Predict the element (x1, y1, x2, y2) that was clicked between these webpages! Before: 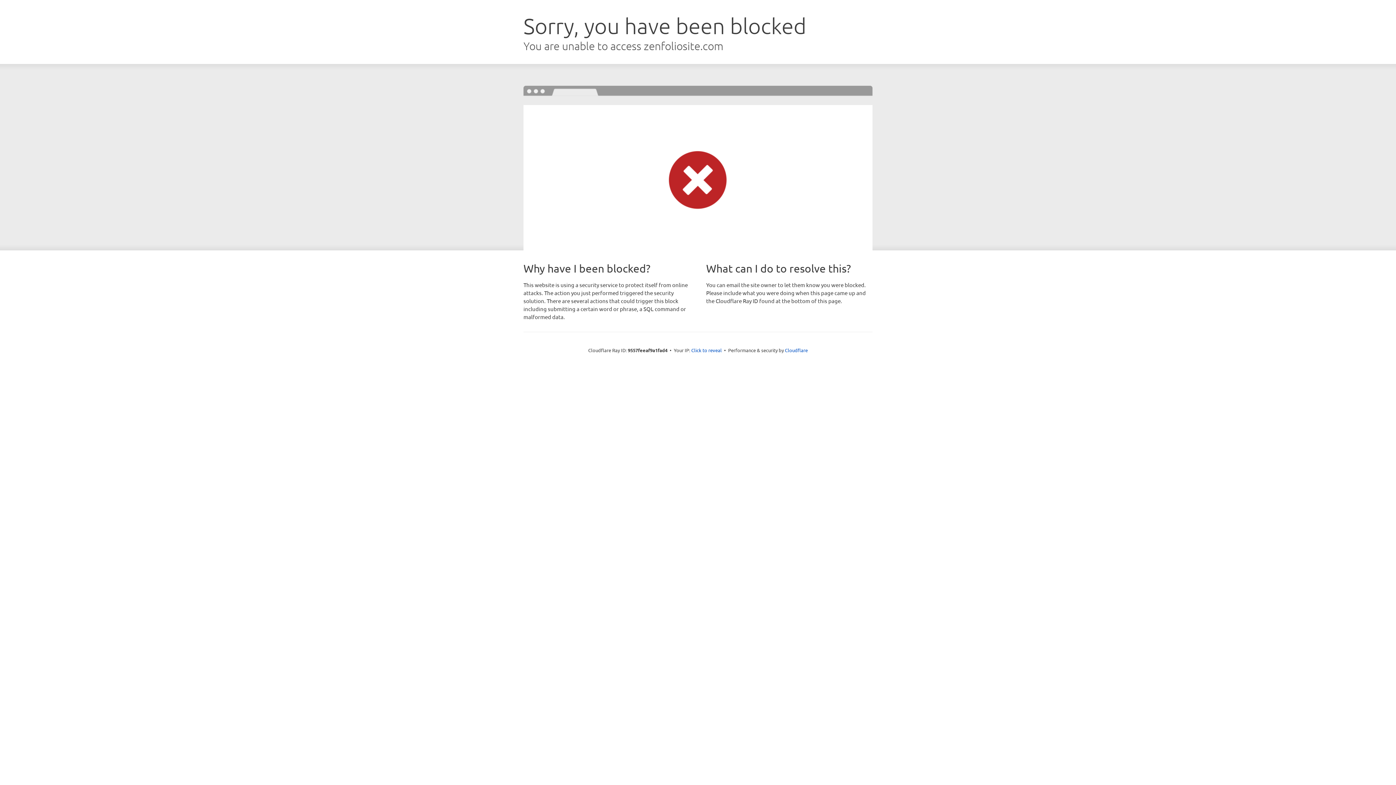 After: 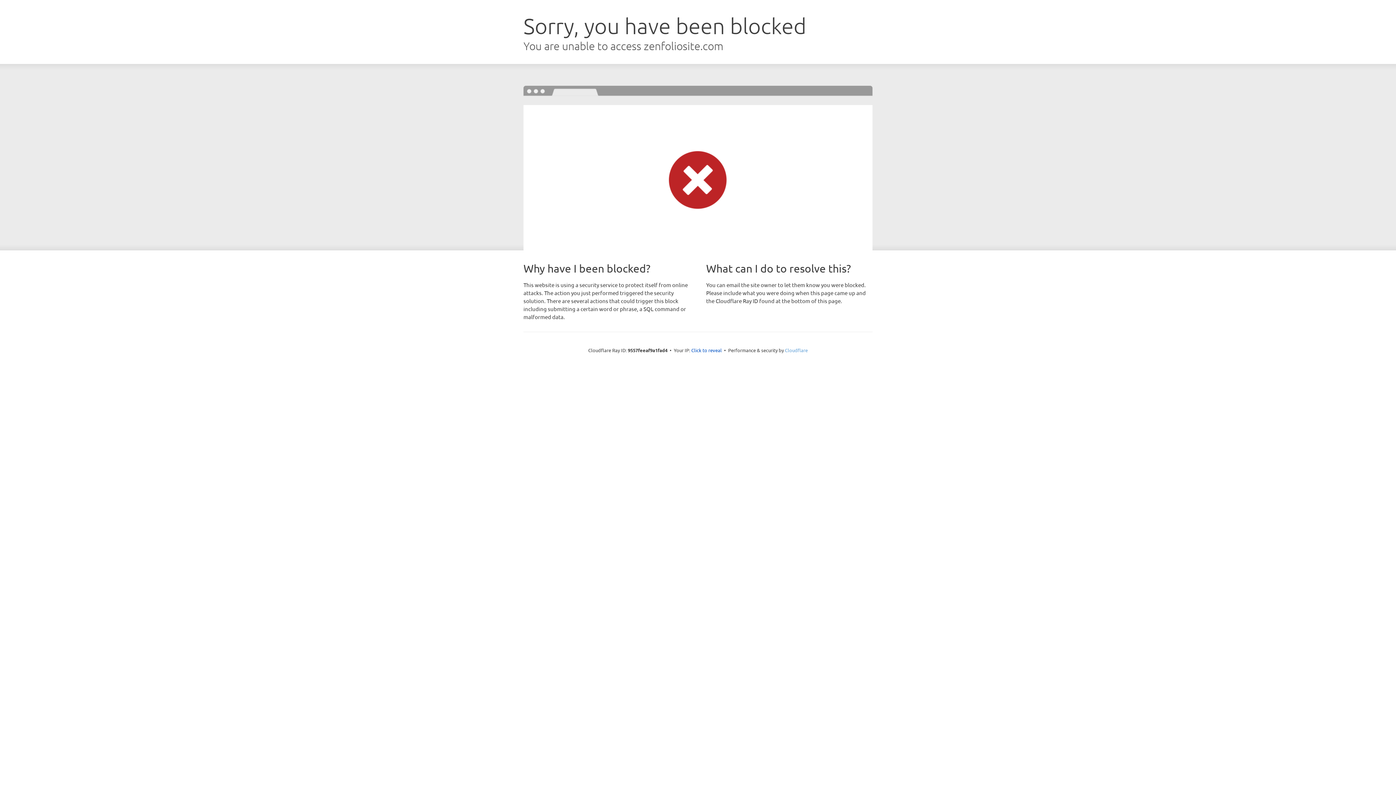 Action: label: Cloudflare bbox: (785, 347, 808, 353)